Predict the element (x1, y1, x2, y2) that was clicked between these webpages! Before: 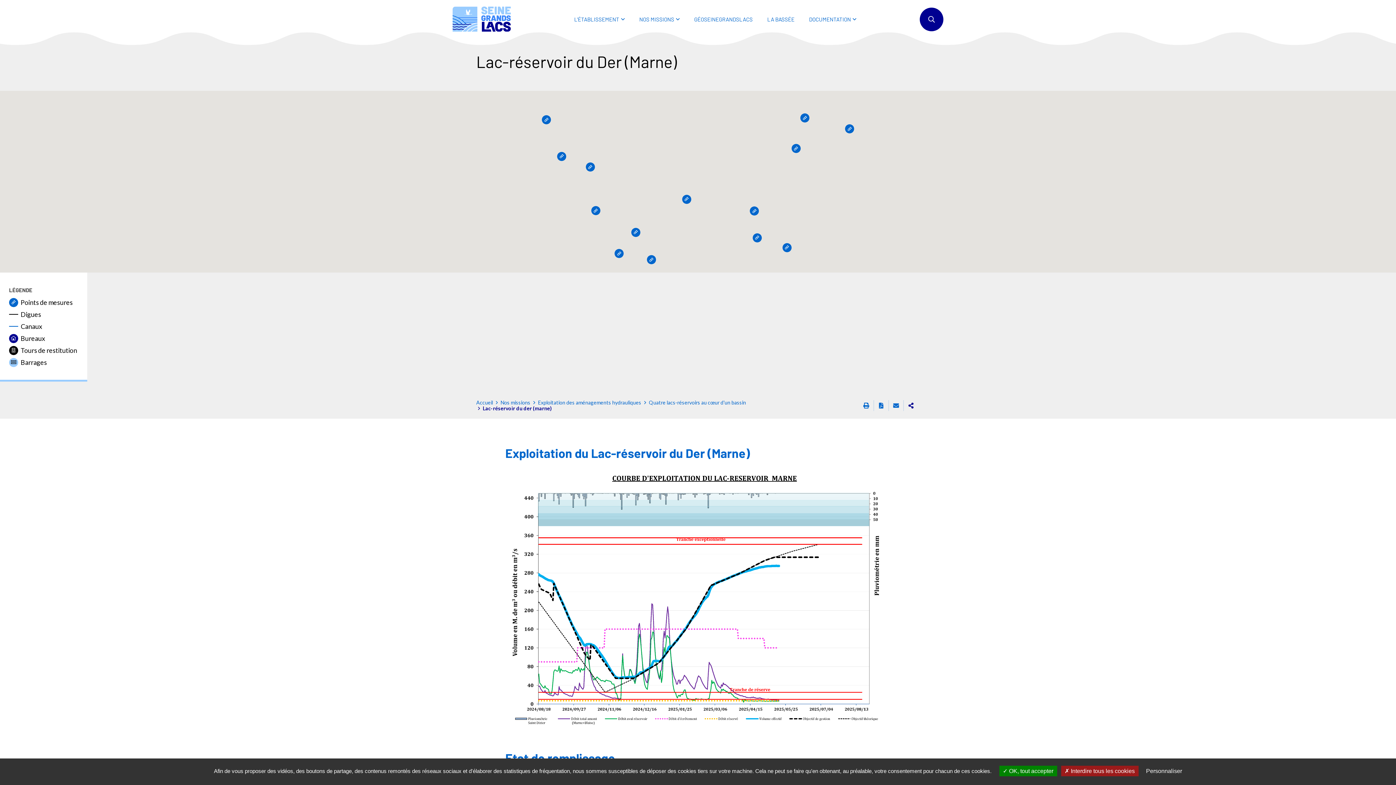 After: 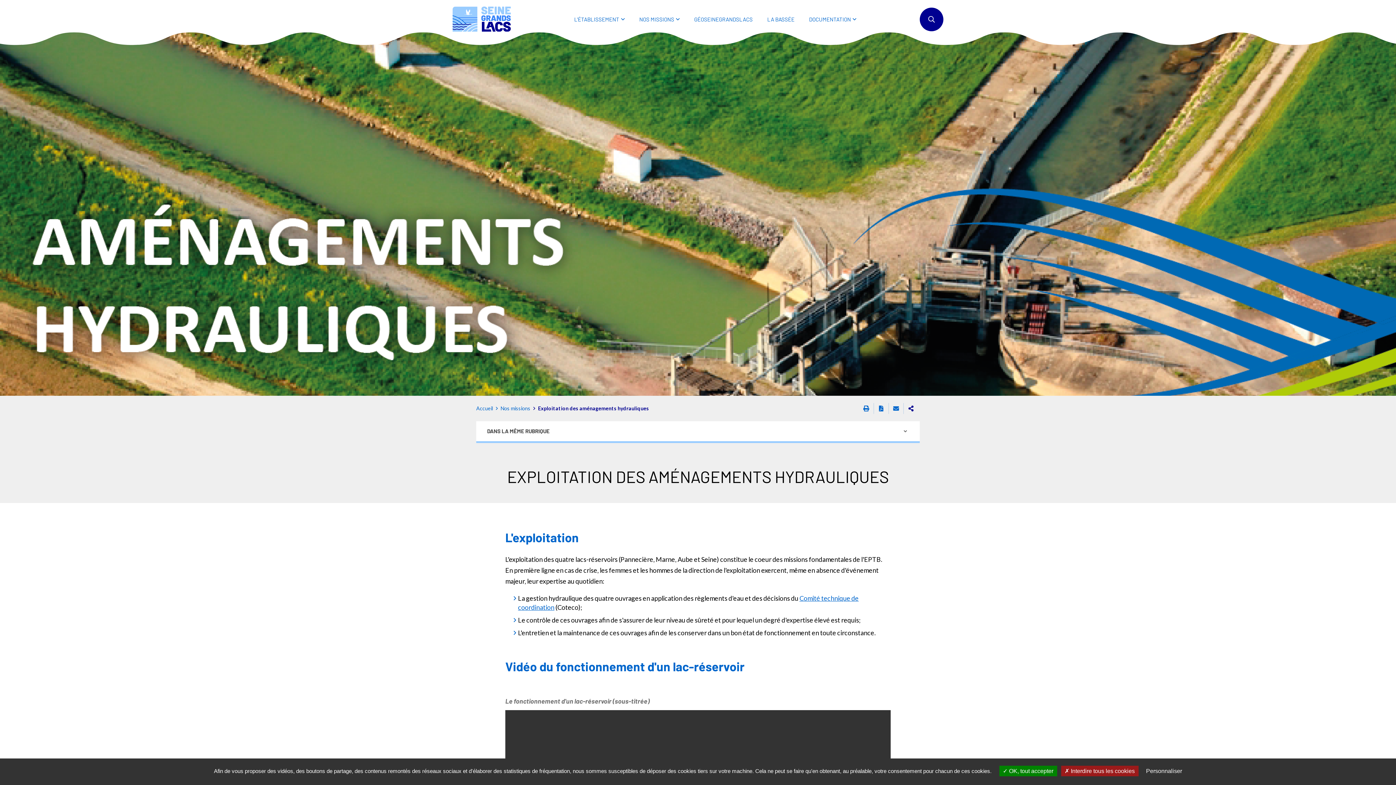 Action: label: Exploitation des aménagements hydrauliques bbox: (538, 399, 641, 405)